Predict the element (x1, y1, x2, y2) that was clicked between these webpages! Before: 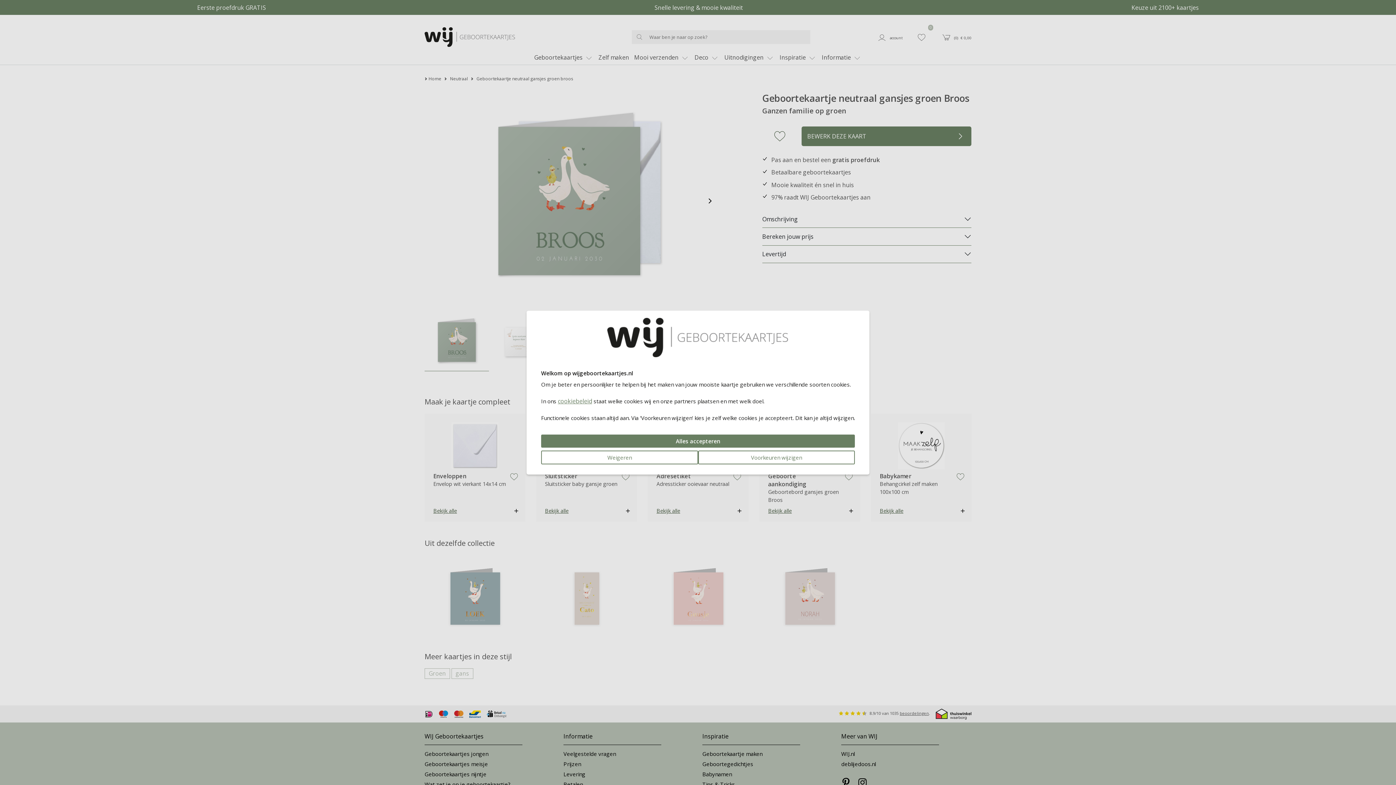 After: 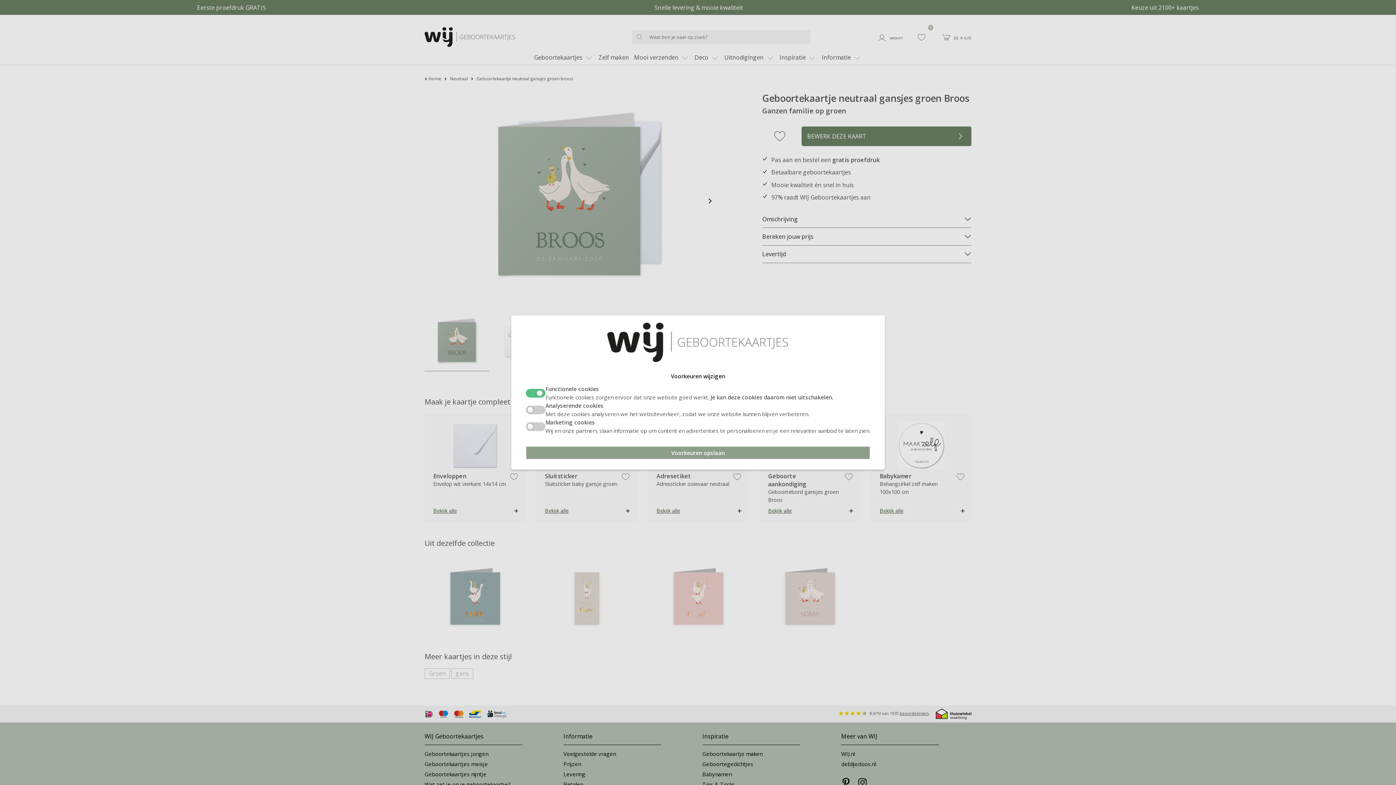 Action: bbox: (698, 450, 855, 464) label: Voorkeuren wijzigen